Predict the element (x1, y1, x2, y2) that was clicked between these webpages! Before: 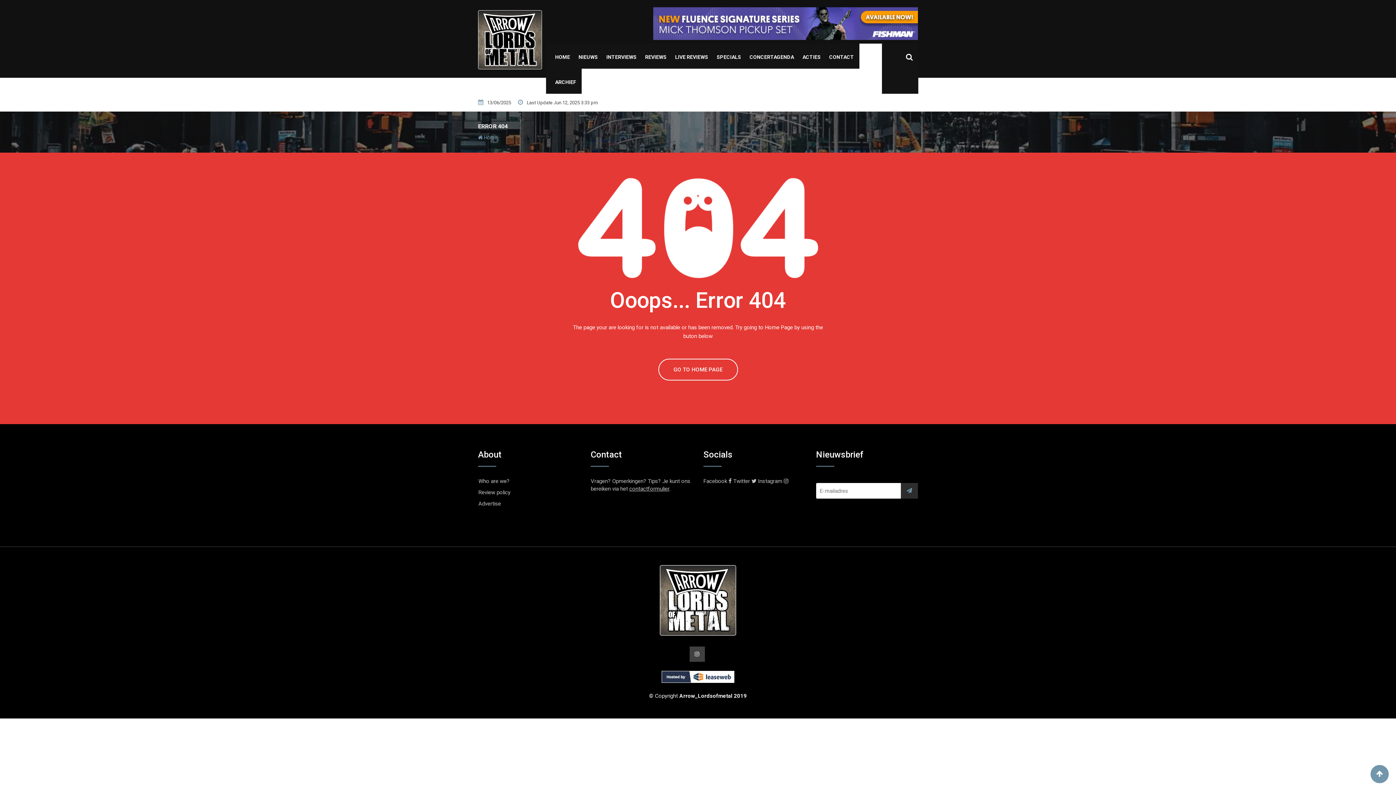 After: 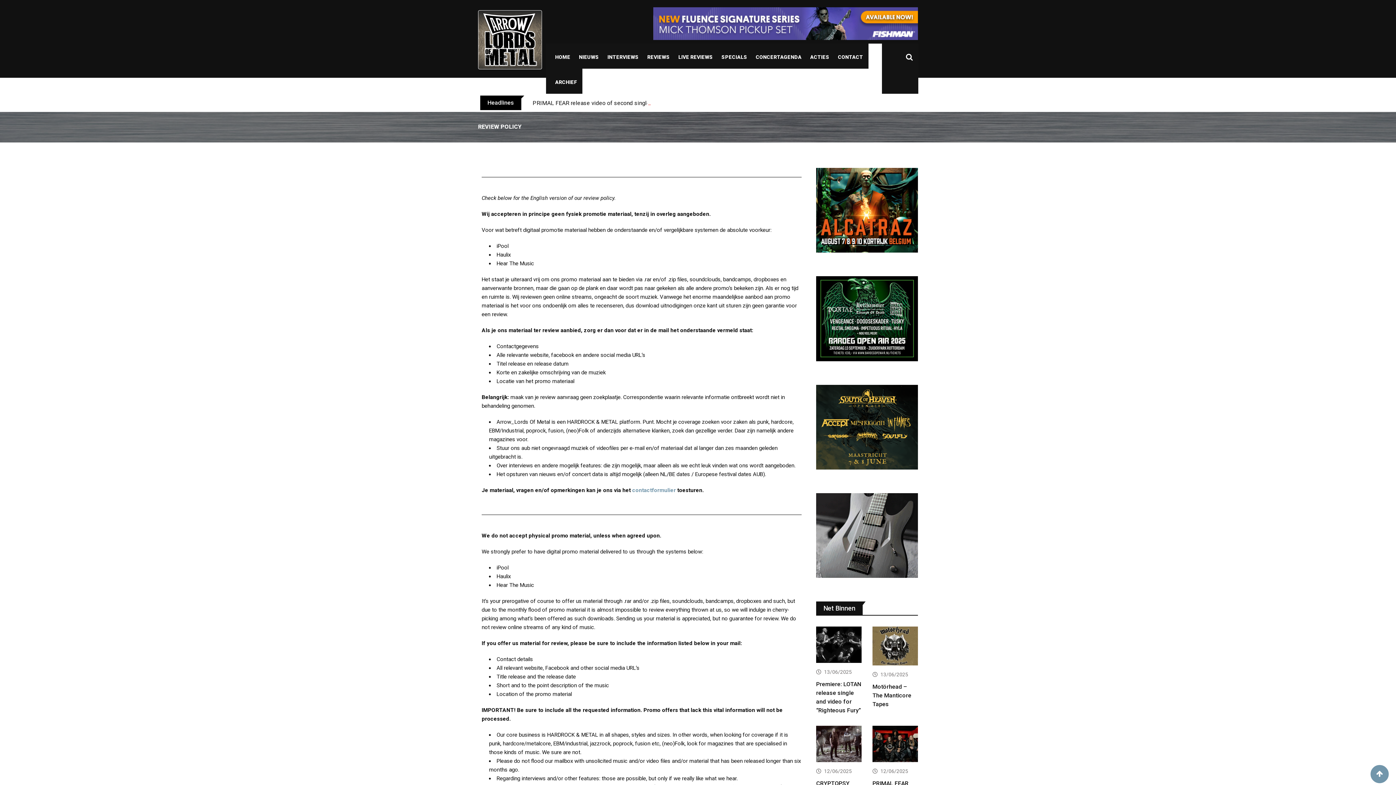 Action: label: Review policy bbox: (478, 489, 510, 496)